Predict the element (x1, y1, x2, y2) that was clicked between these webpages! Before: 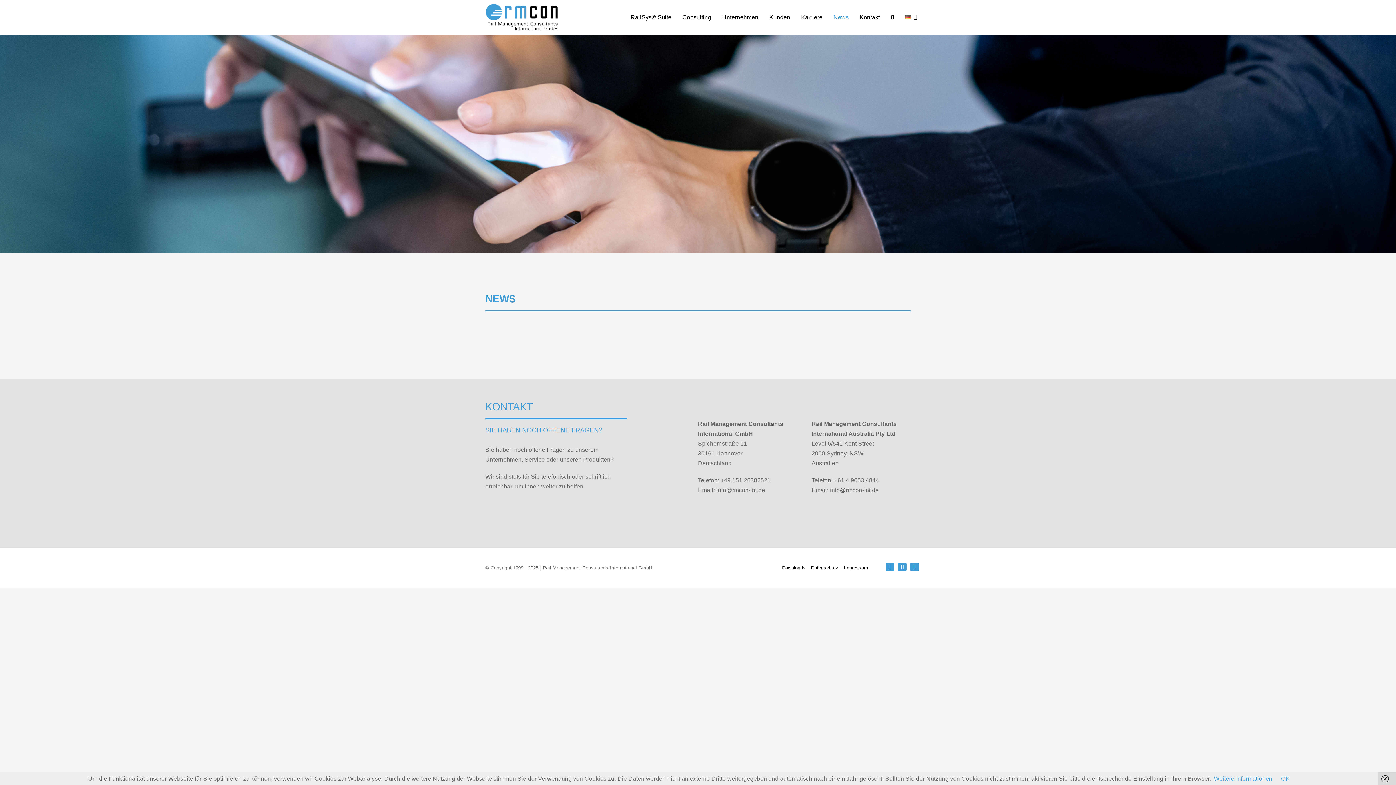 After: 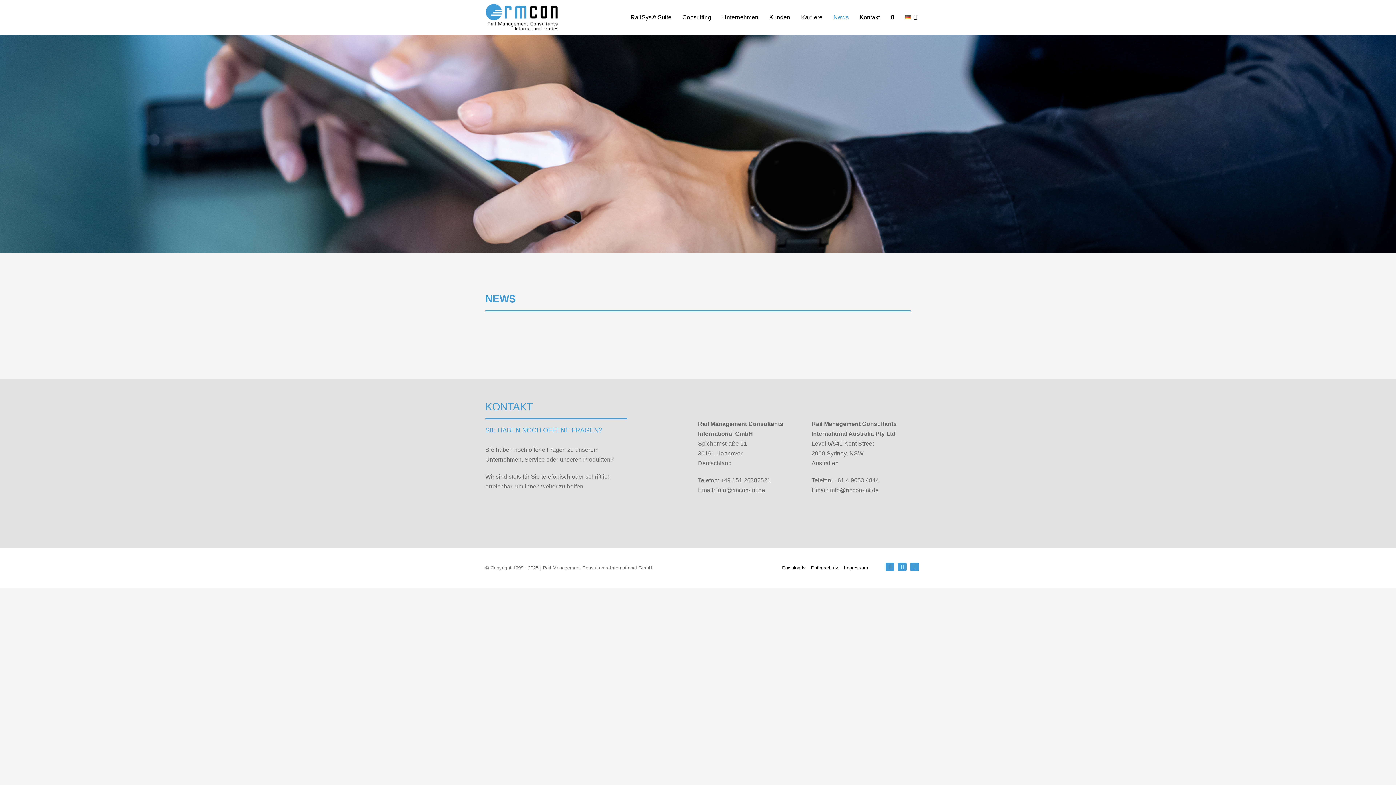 Action: bbox: (1378, 772, 1396, 785)